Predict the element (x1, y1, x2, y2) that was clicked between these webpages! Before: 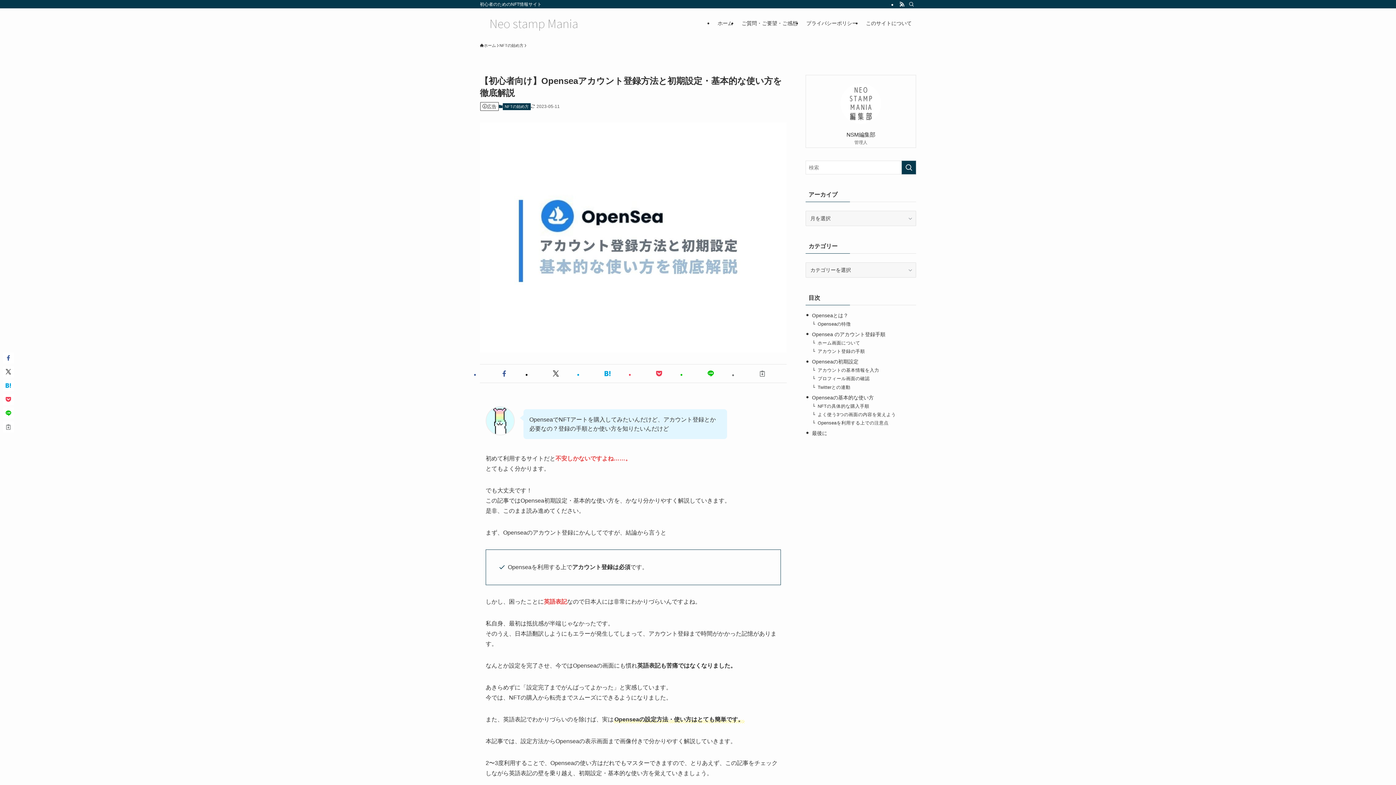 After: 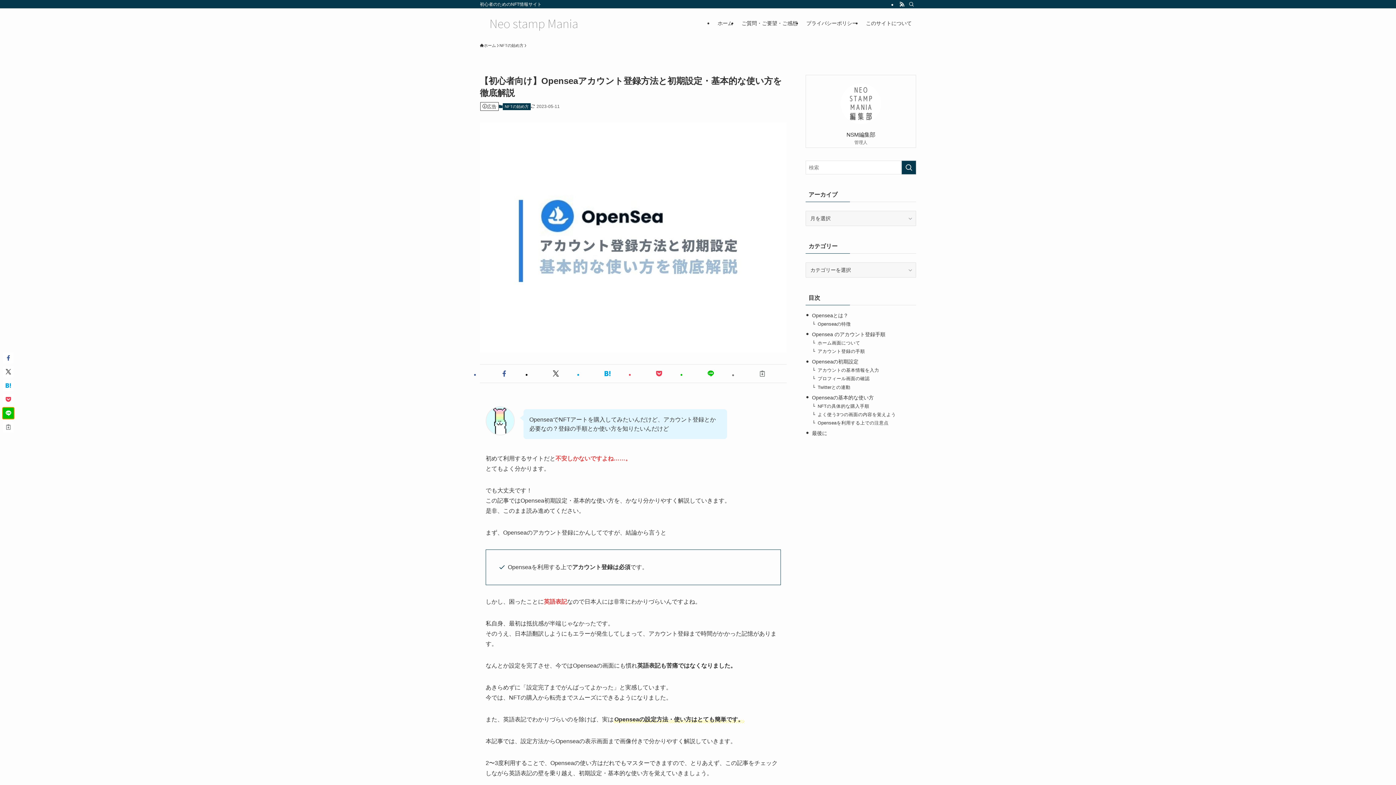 Action: bbox: (2, 408, 13, 418)